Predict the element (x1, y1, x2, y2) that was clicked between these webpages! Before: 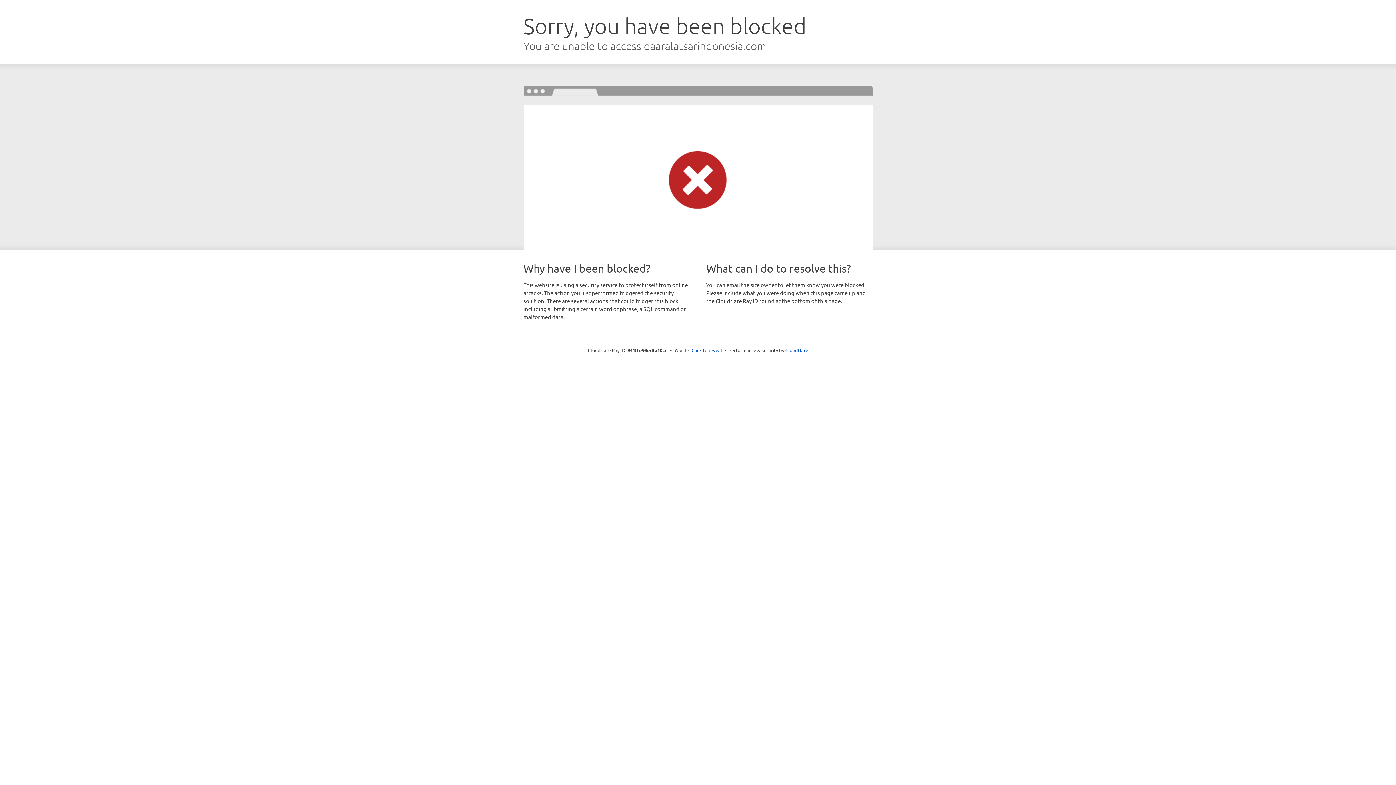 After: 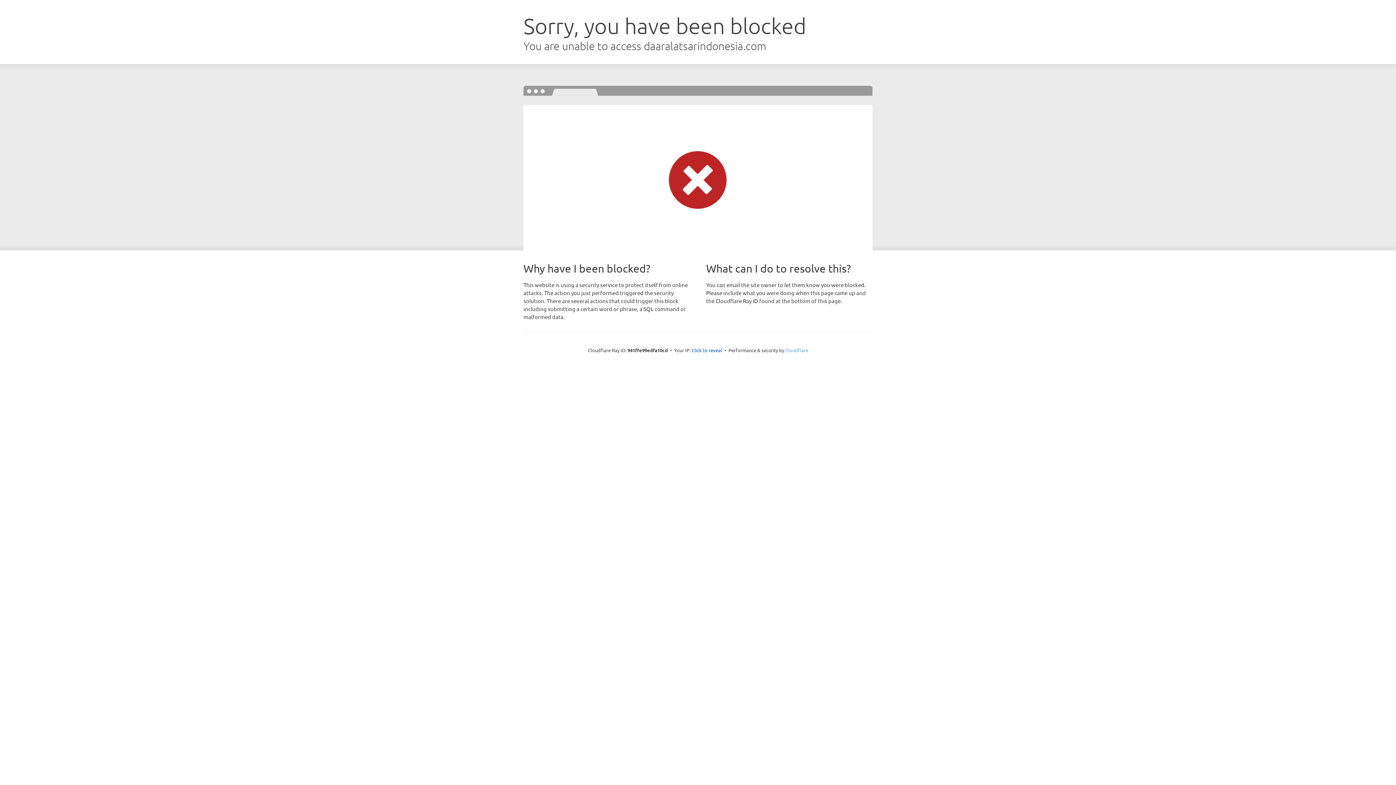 Action: label: Cloudflare bbox: (785, 347, 808, 353)